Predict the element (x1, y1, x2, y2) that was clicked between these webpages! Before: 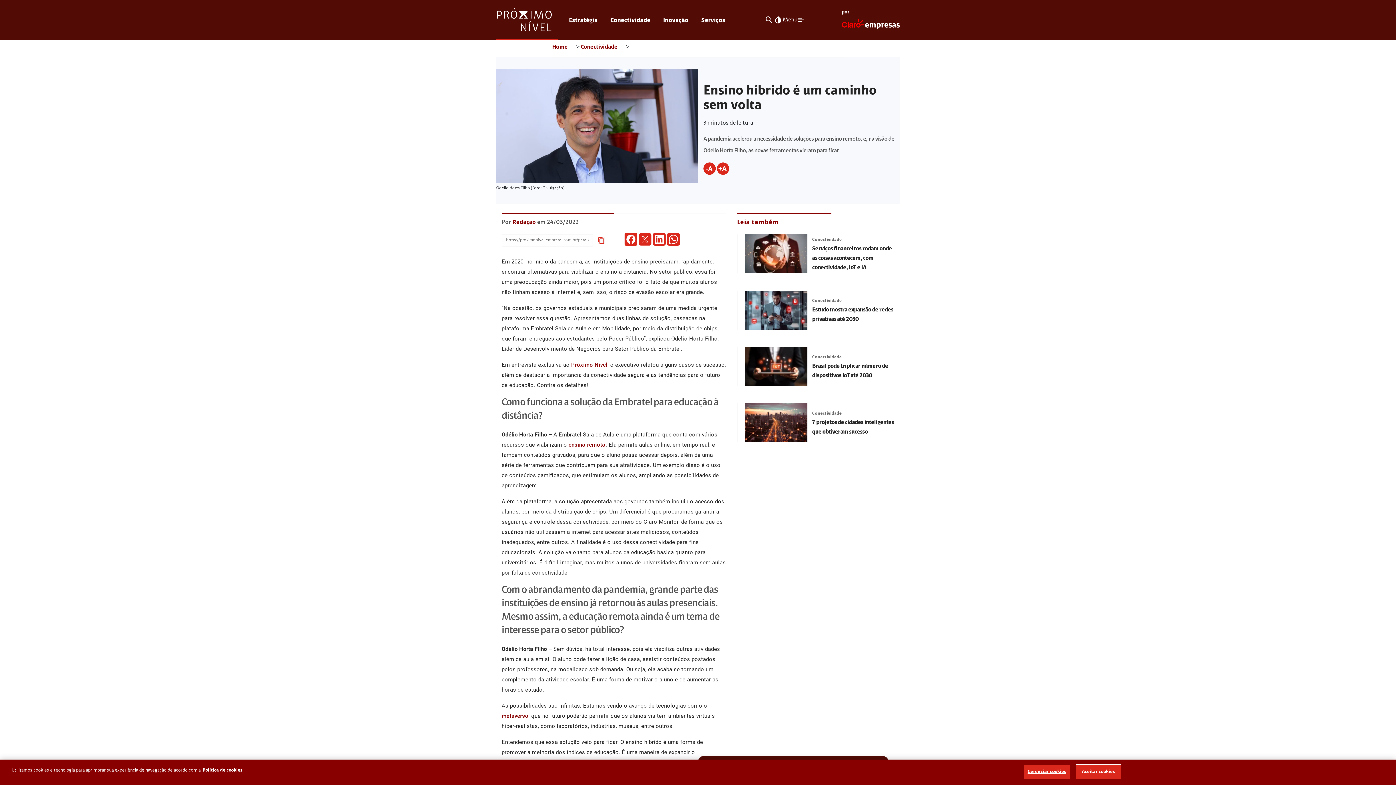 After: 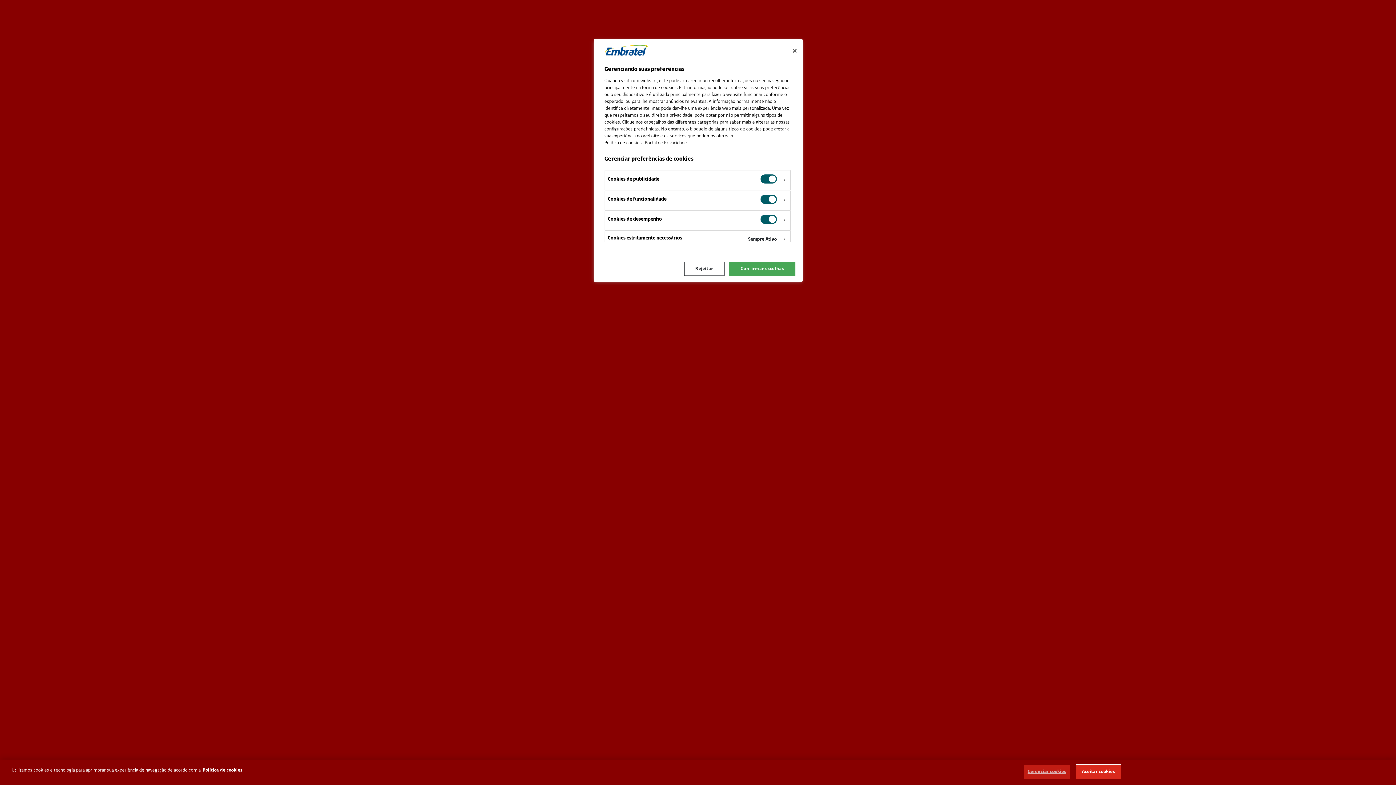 Action: bbox: (1024, 765, 1070, 779) label: Gerenciar cookies